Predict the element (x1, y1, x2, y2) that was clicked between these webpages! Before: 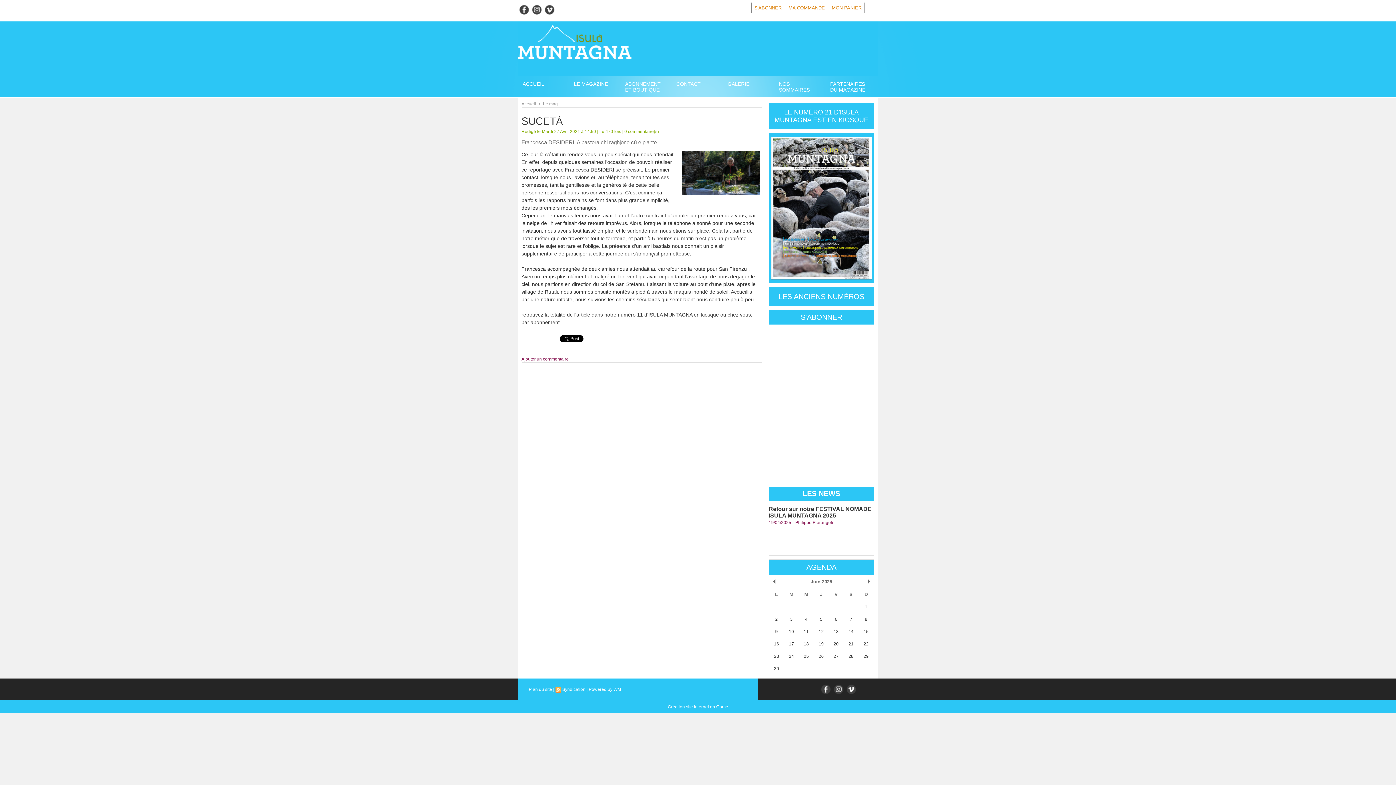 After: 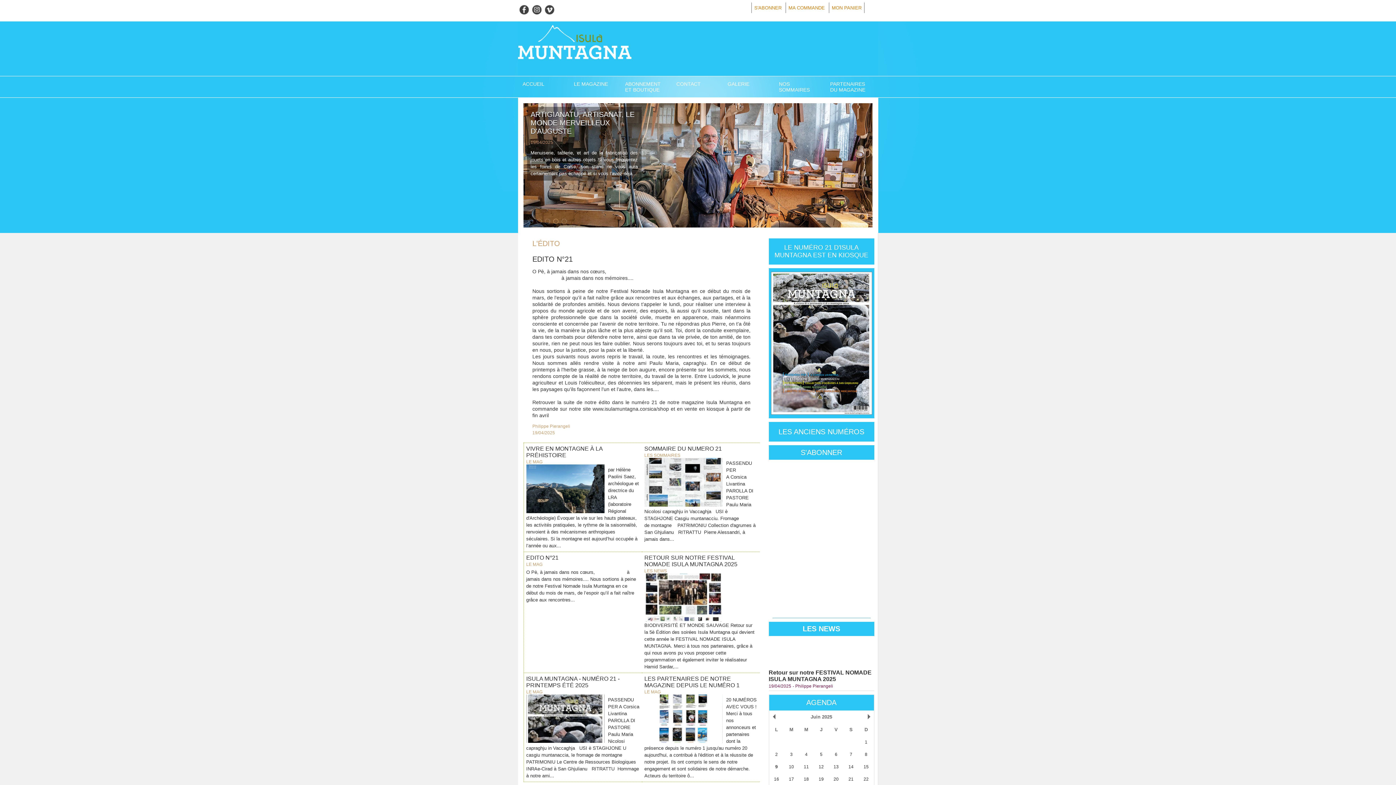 Action: bbox: (518, 76, 569, 91) label: ACCUEIL